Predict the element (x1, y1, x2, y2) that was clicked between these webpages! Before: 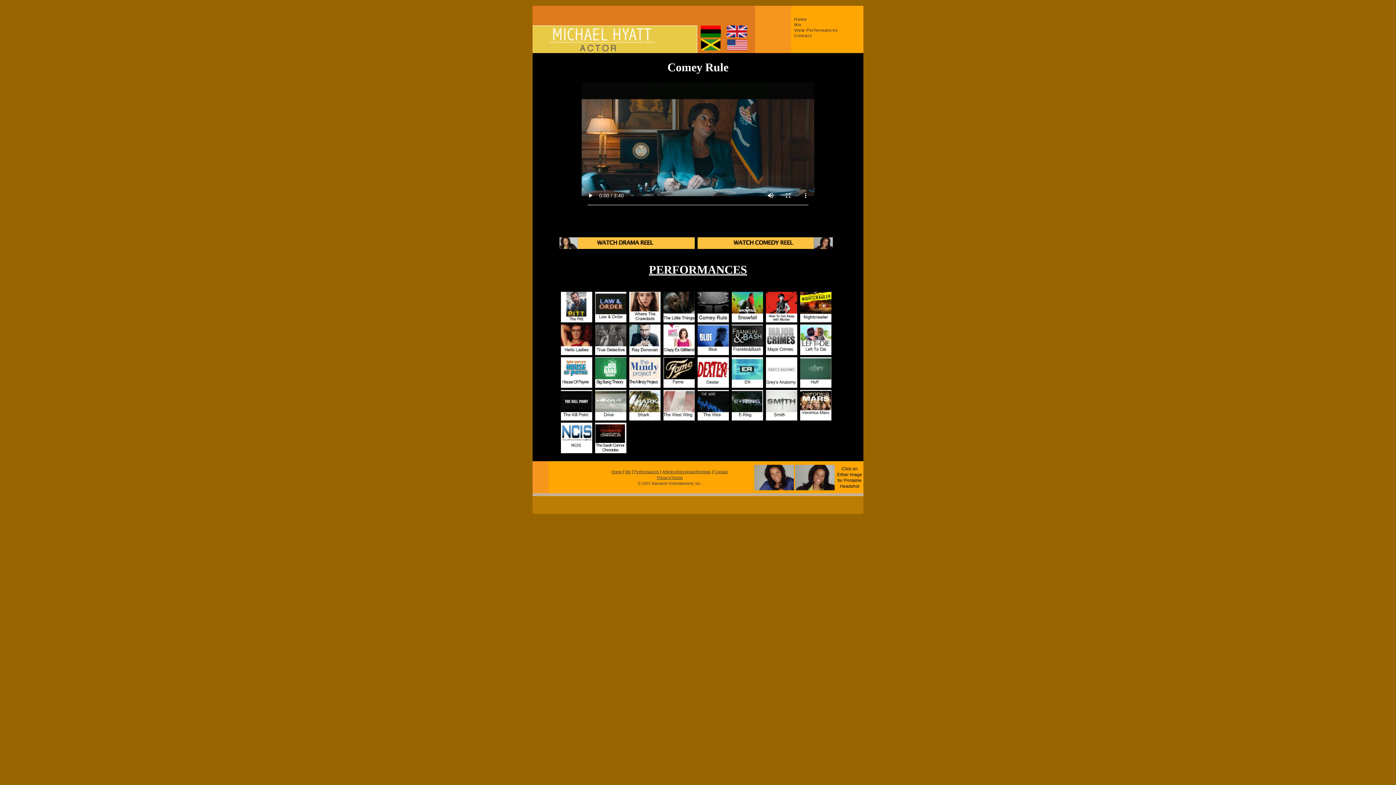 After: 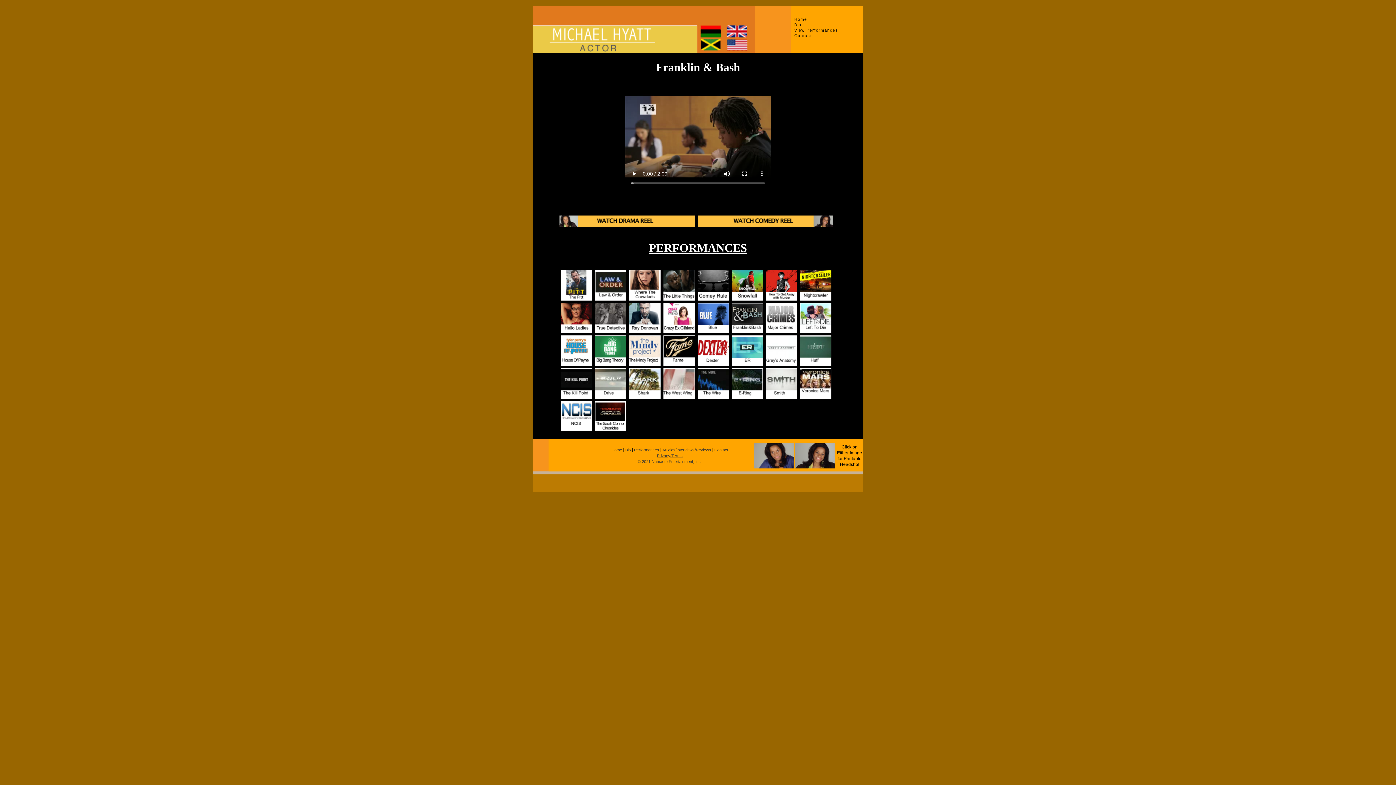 Action: bbox: (732, 350, 763, 356)